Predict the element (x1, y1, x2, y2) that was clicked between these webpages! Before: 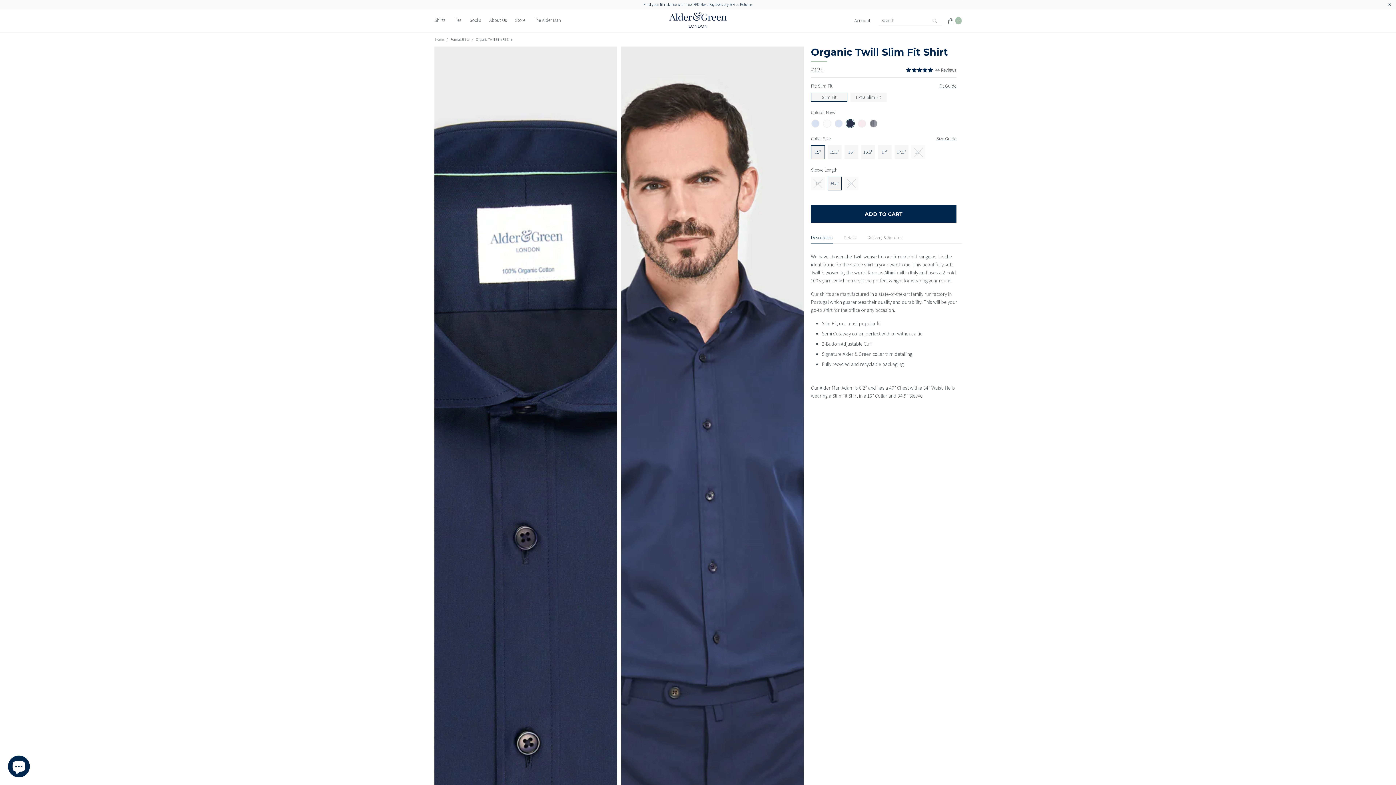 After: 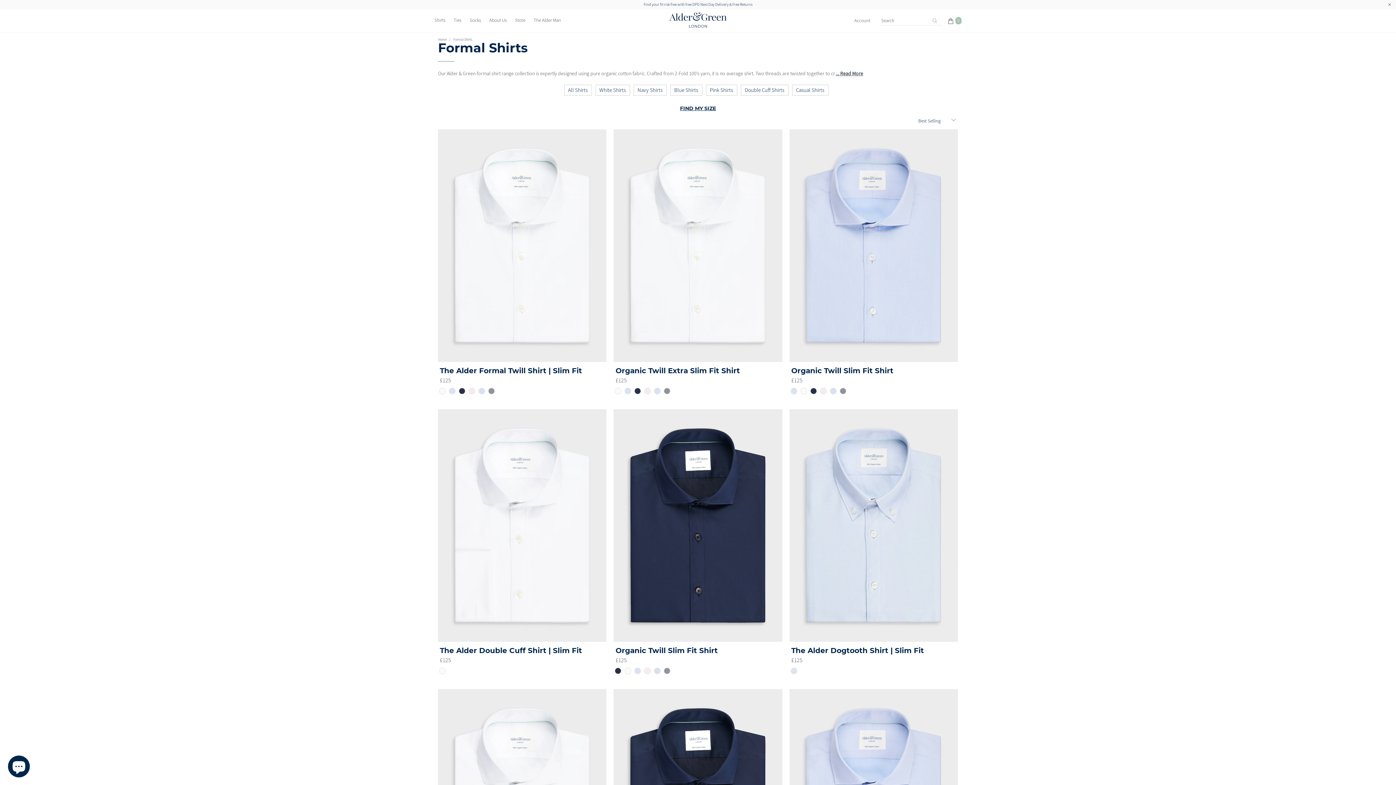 Action: label: Formal Shirts bbox: (450, 36, 469, 41)